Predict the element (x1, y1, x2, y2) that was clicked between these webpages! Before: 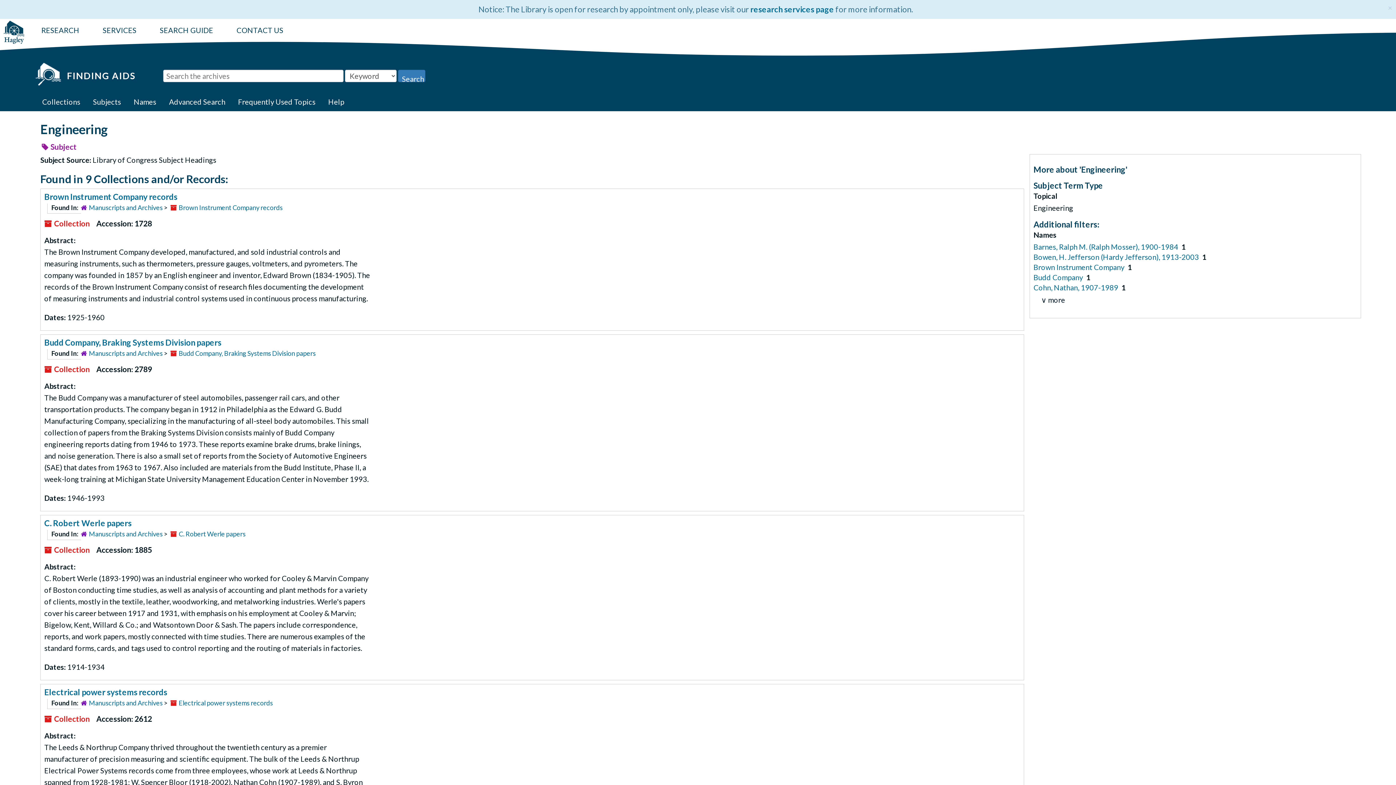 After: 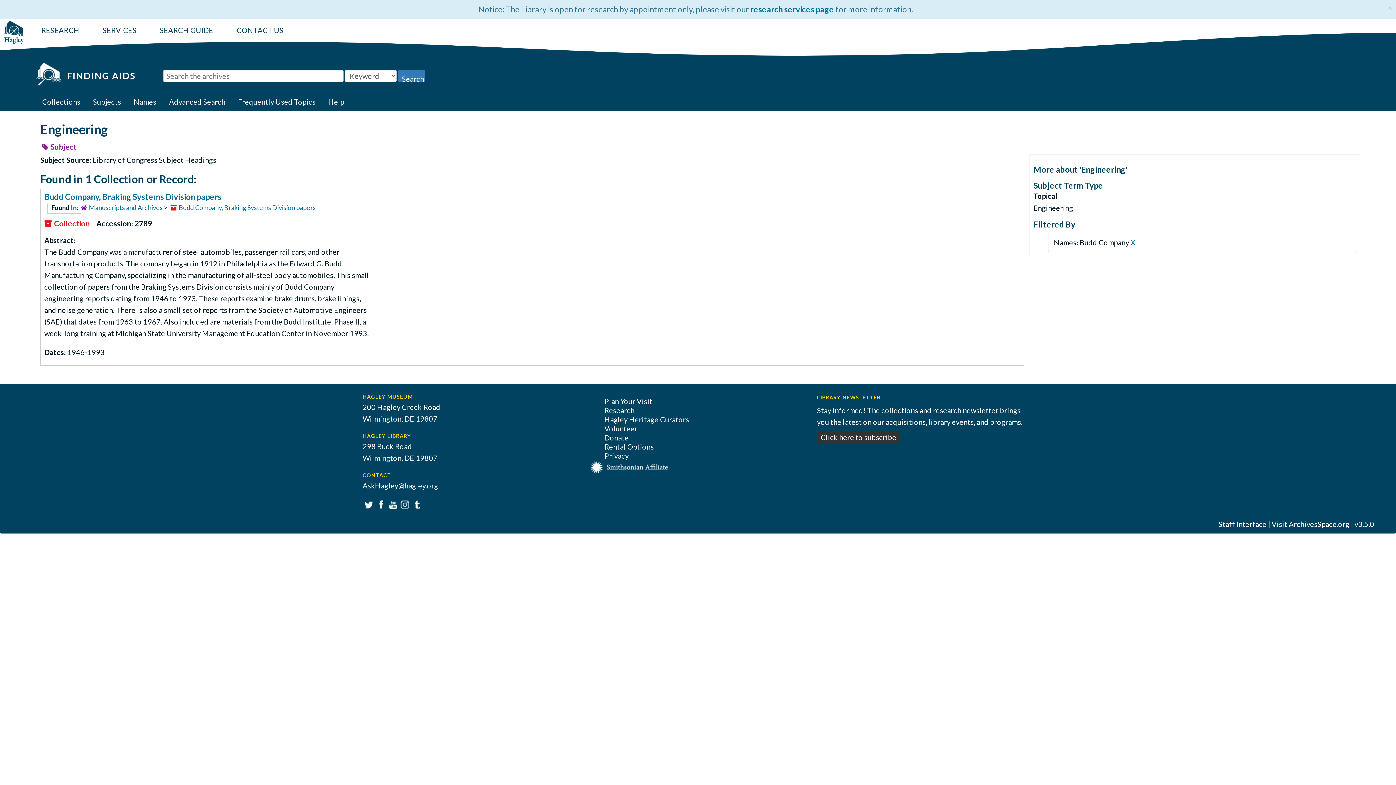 Action: bbox: (1033, 273, 1084, 281) label: Budd Company 